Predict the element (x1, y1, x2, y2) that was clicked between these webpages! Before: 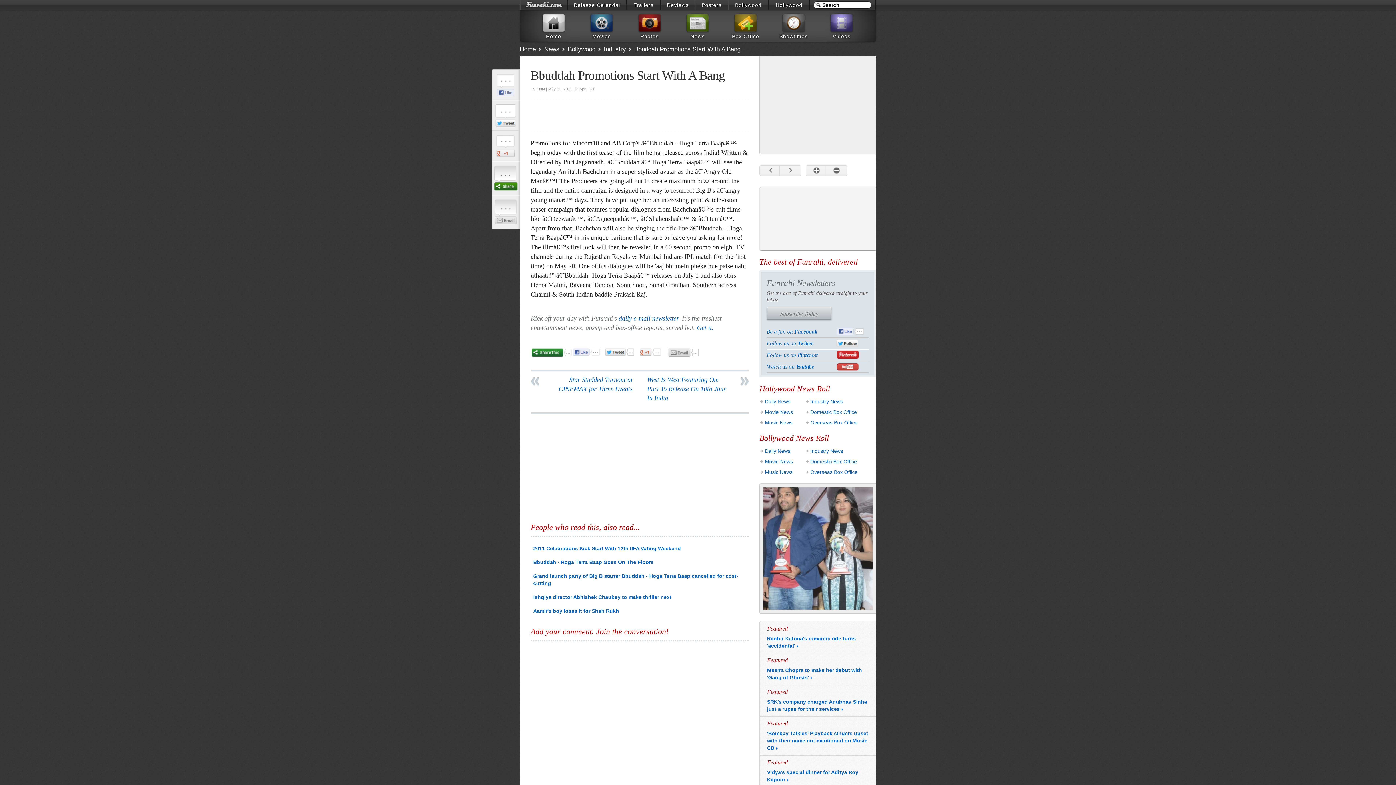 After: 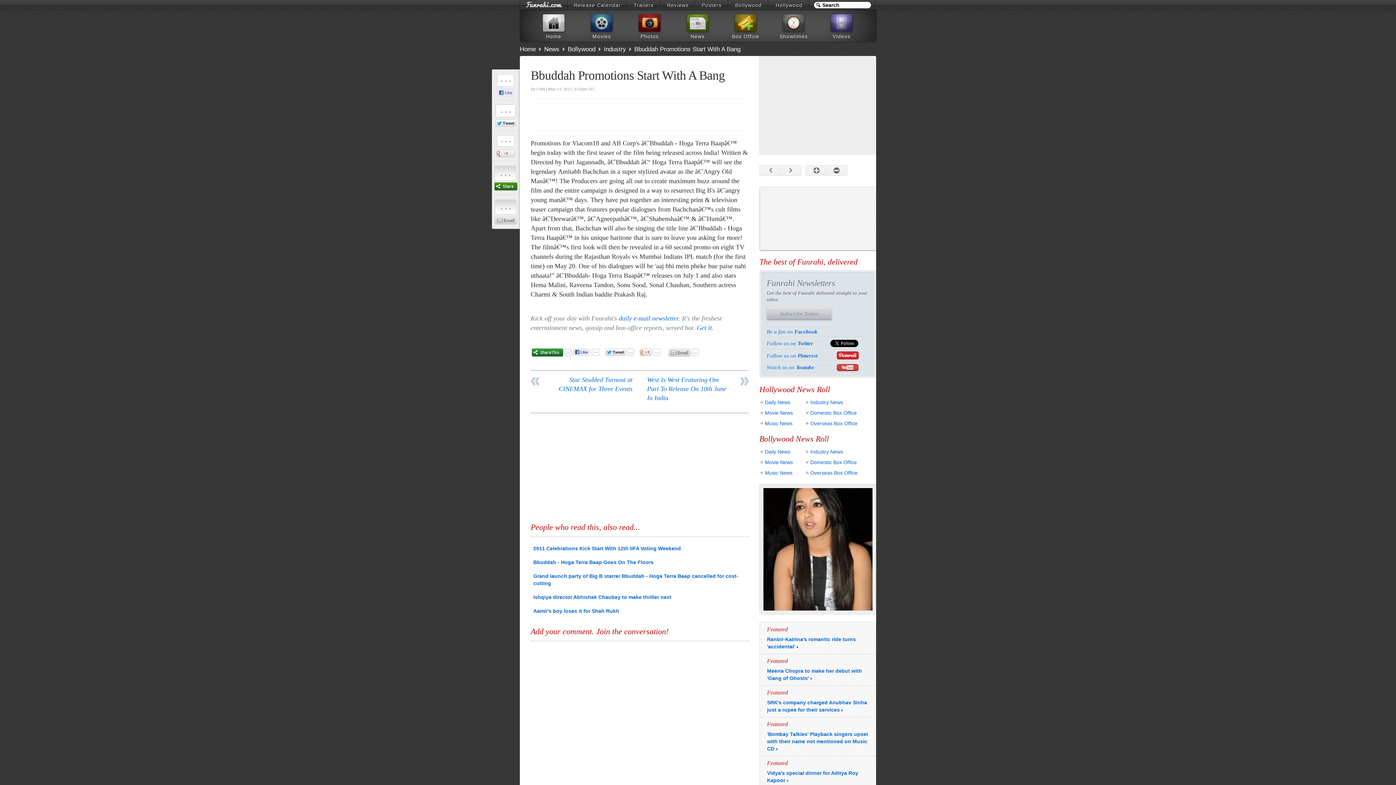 Action: bbox: (836, 328, 869, 336)